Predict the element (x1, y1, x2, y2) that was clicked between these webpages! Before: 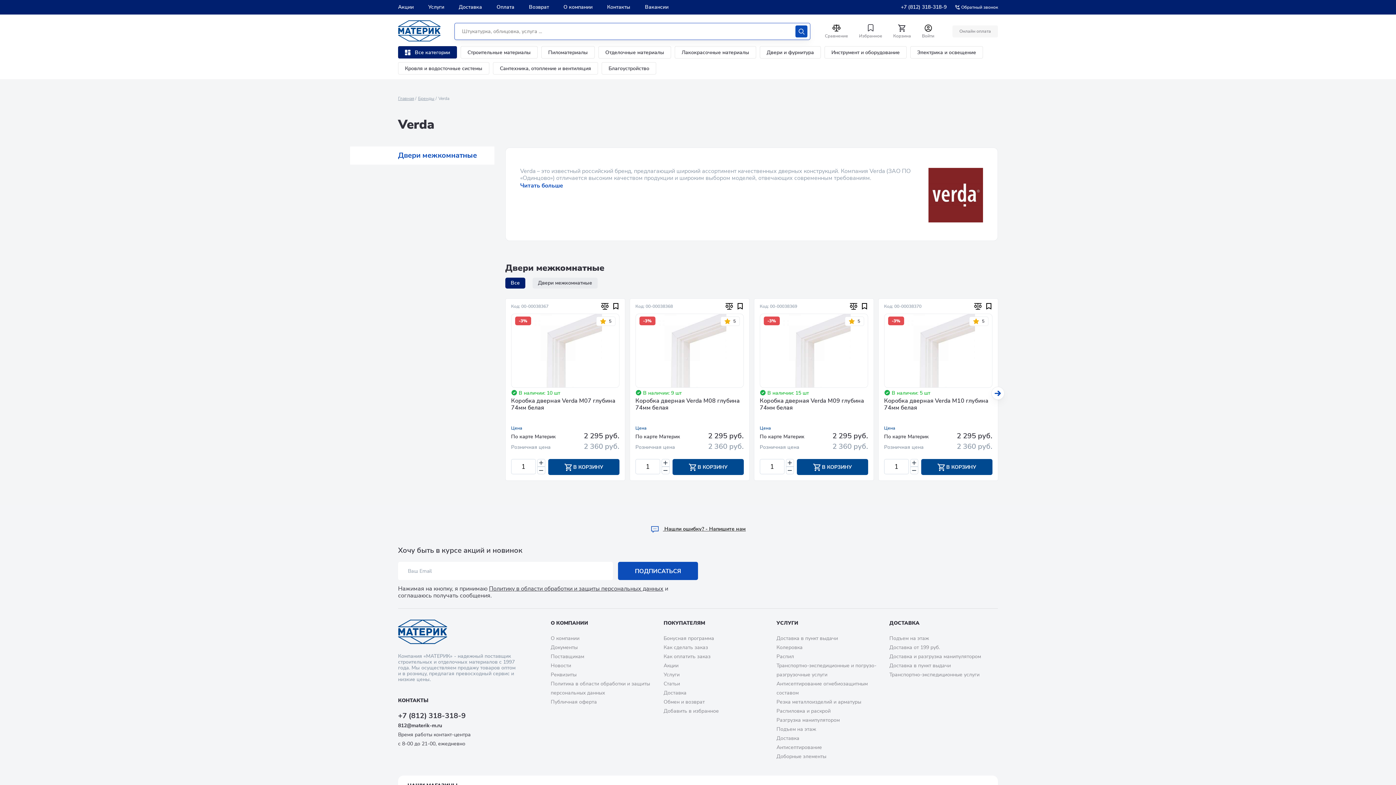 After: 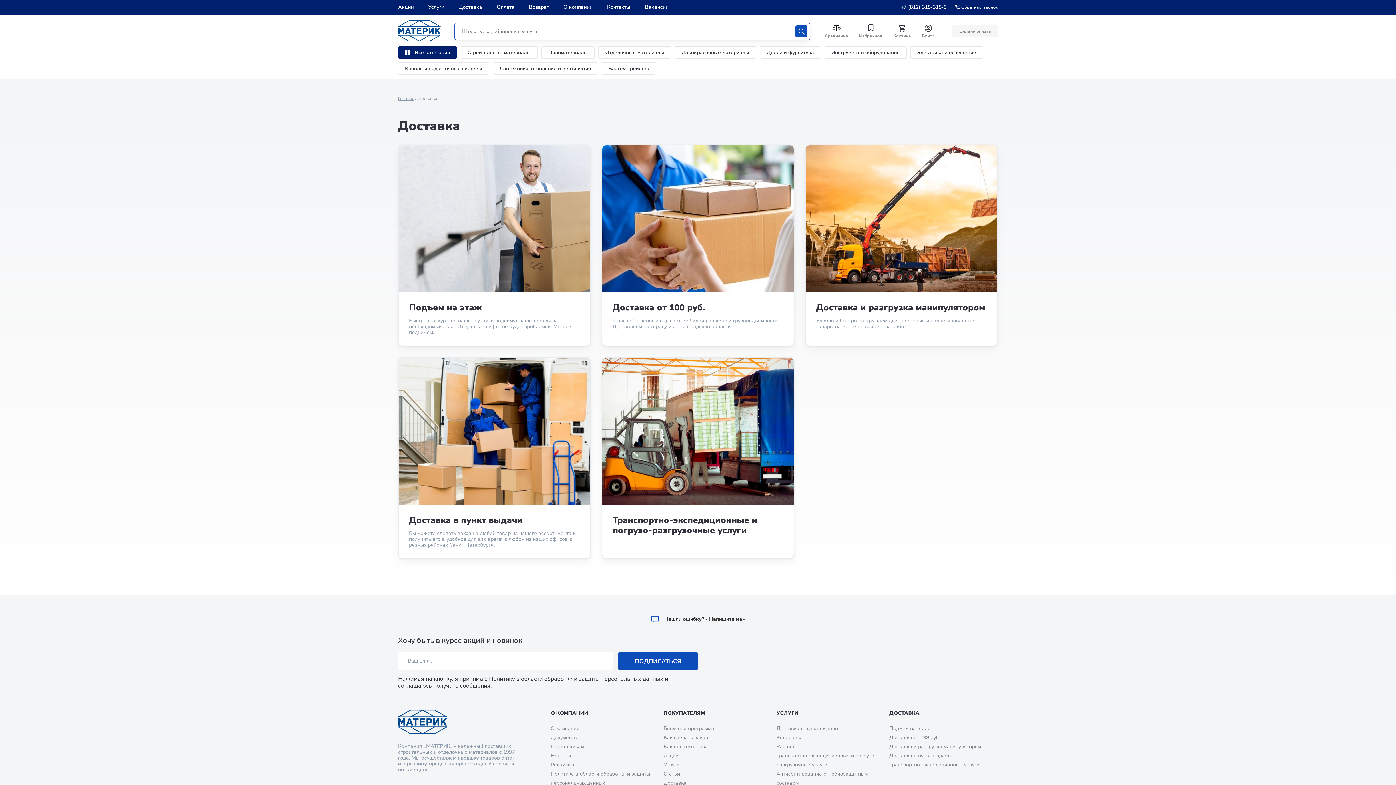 Action: label: Доставка bbox: (663, 689, 686, 696)